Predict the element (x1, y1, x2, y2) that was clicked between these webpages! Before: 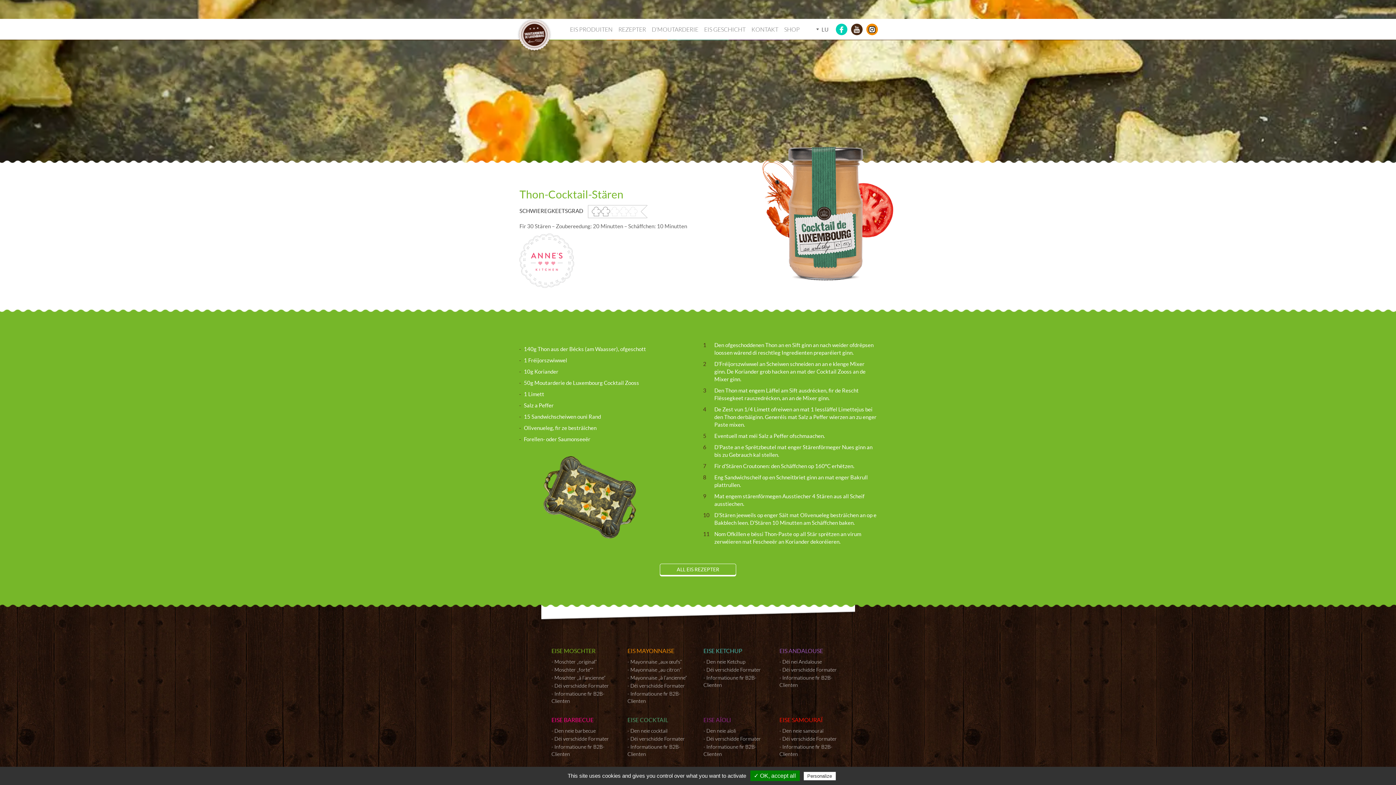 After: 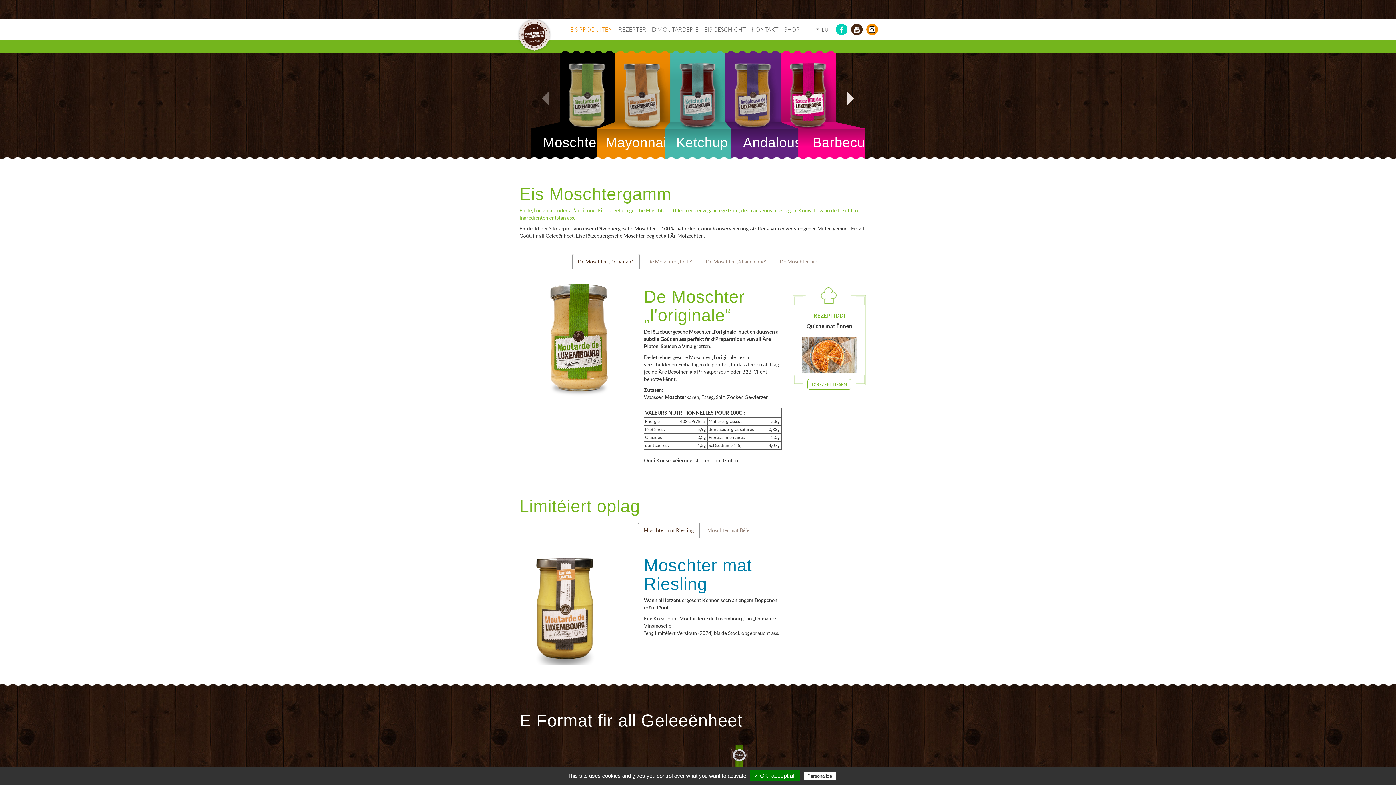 Action: label: Moschter „forte“" bbox: (554, 666, 593, 674)